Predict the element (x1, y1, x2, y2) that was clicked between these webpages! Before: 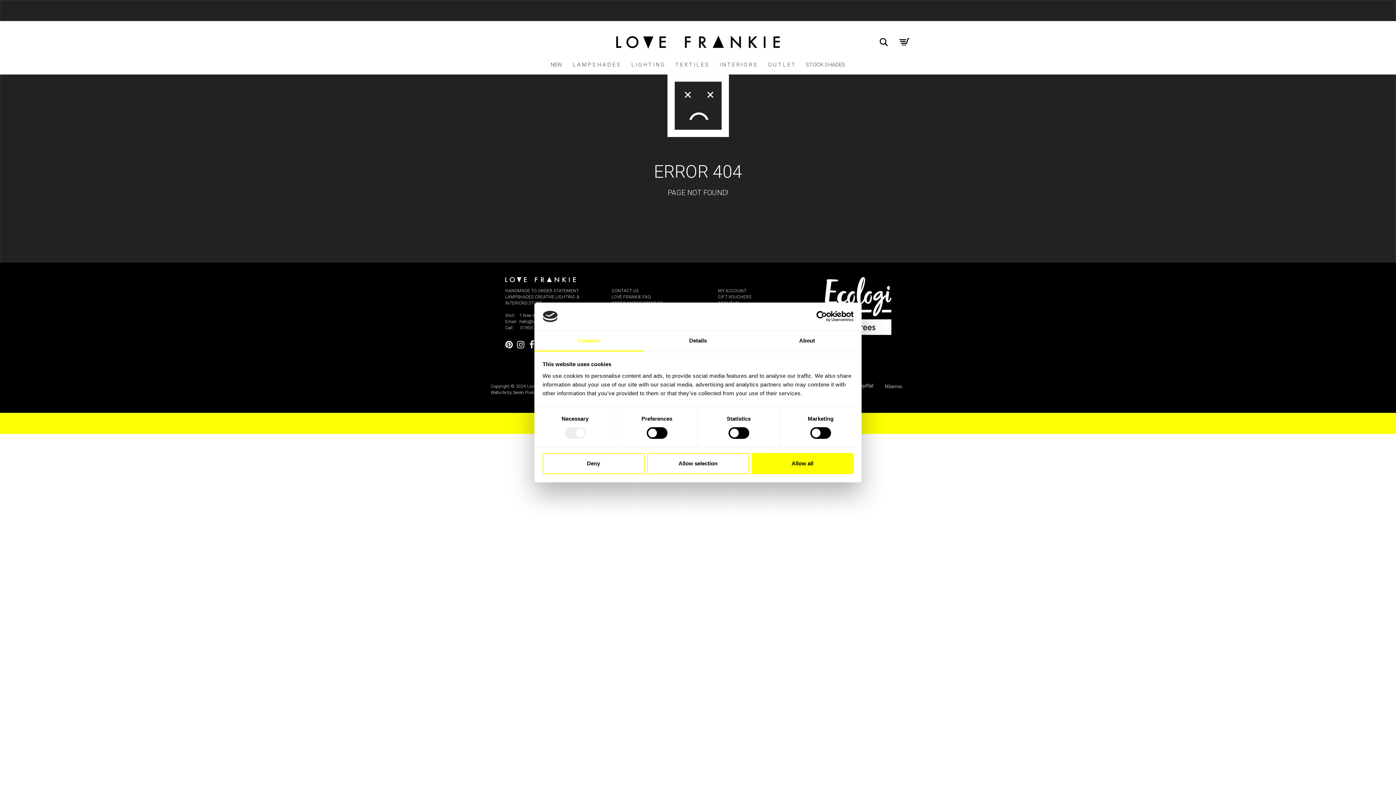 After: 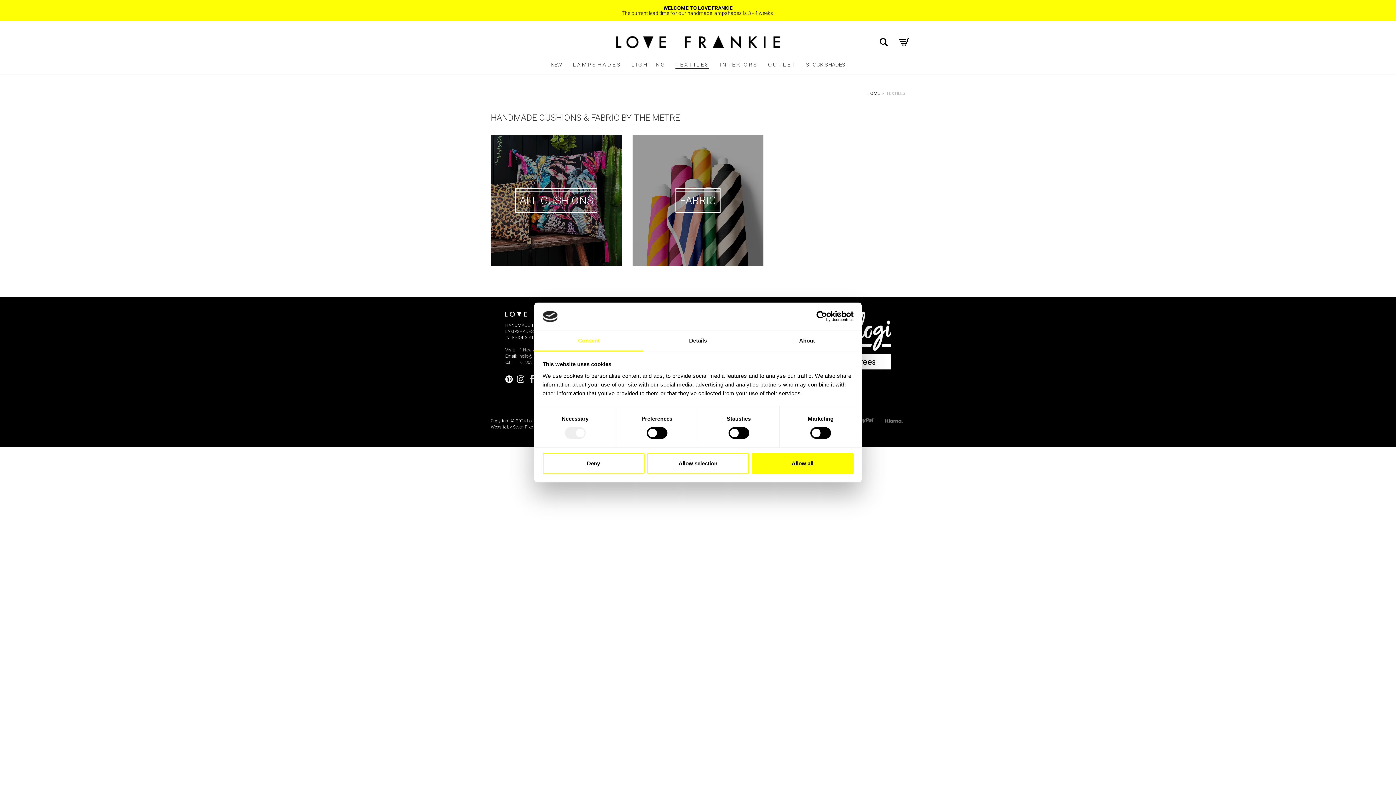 Action: label: T E X T I L E S bbox: (670, 56, 714, 74)